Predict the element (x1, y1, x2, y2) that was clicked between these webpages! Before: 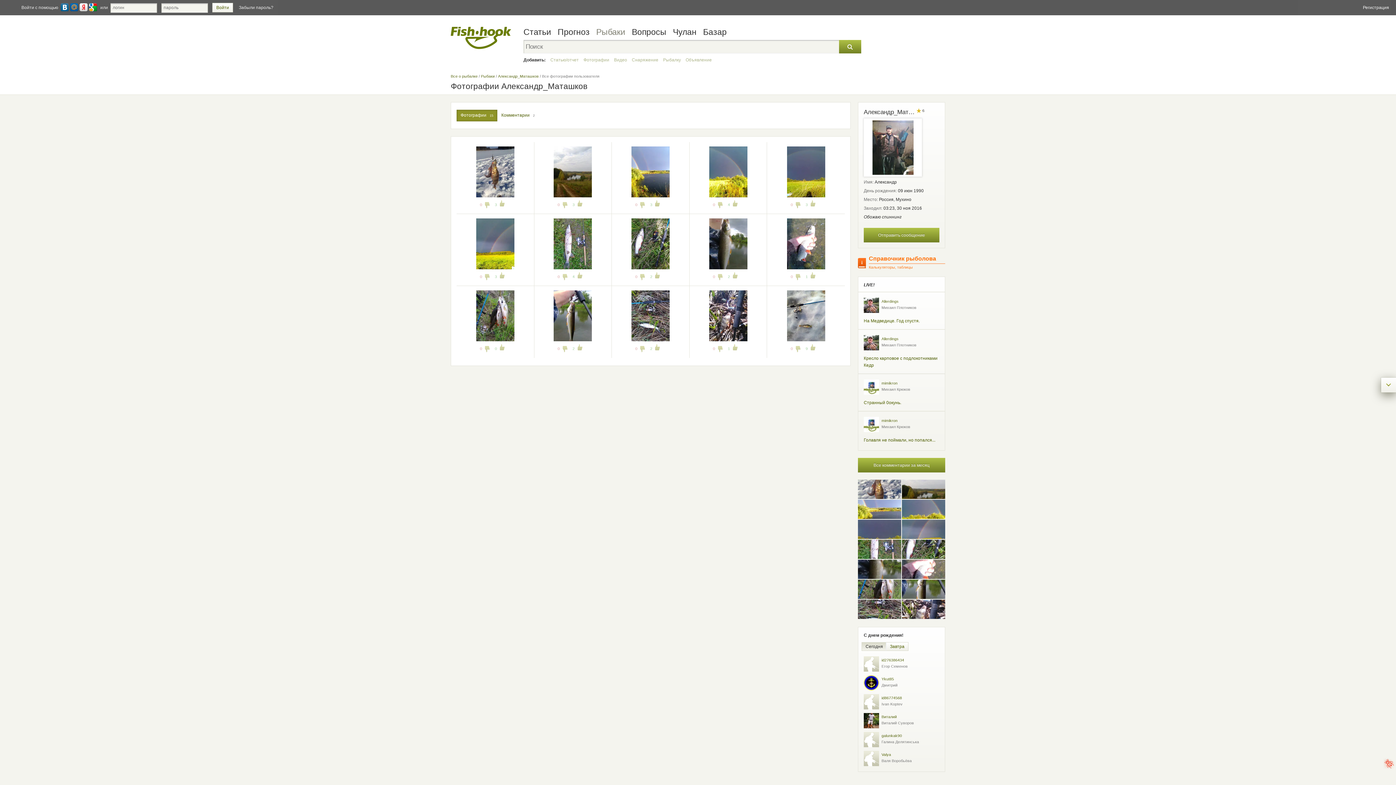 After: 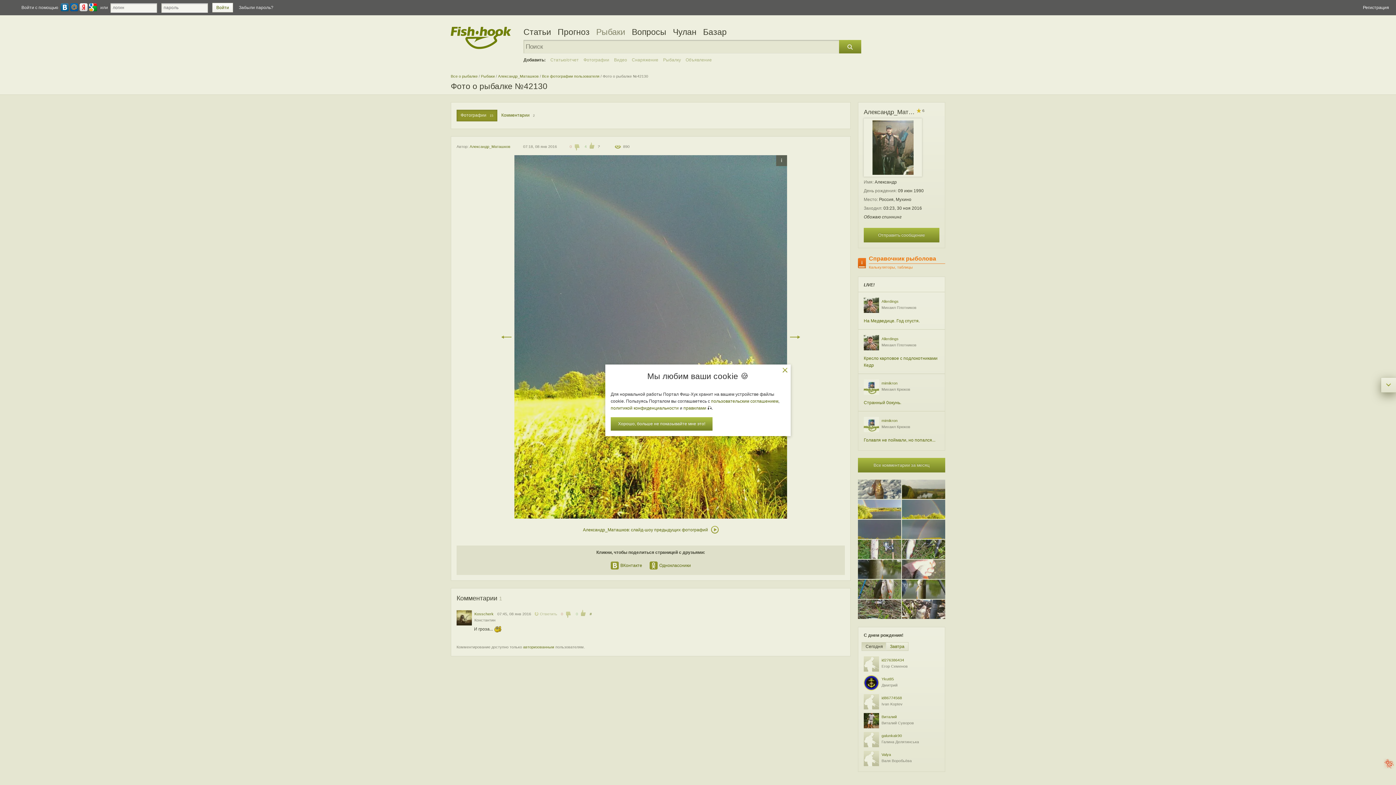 Action: bbox: (902, 500, 945, 519)